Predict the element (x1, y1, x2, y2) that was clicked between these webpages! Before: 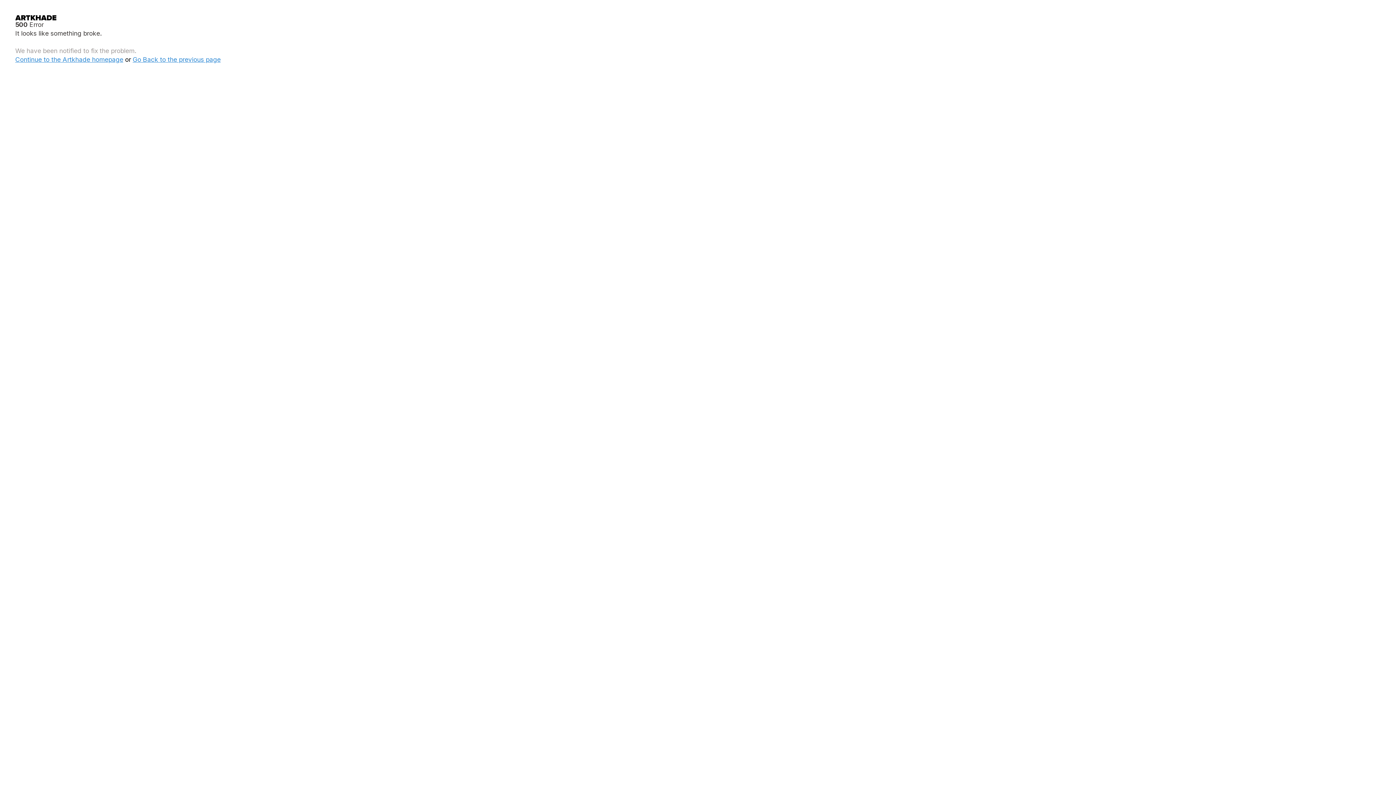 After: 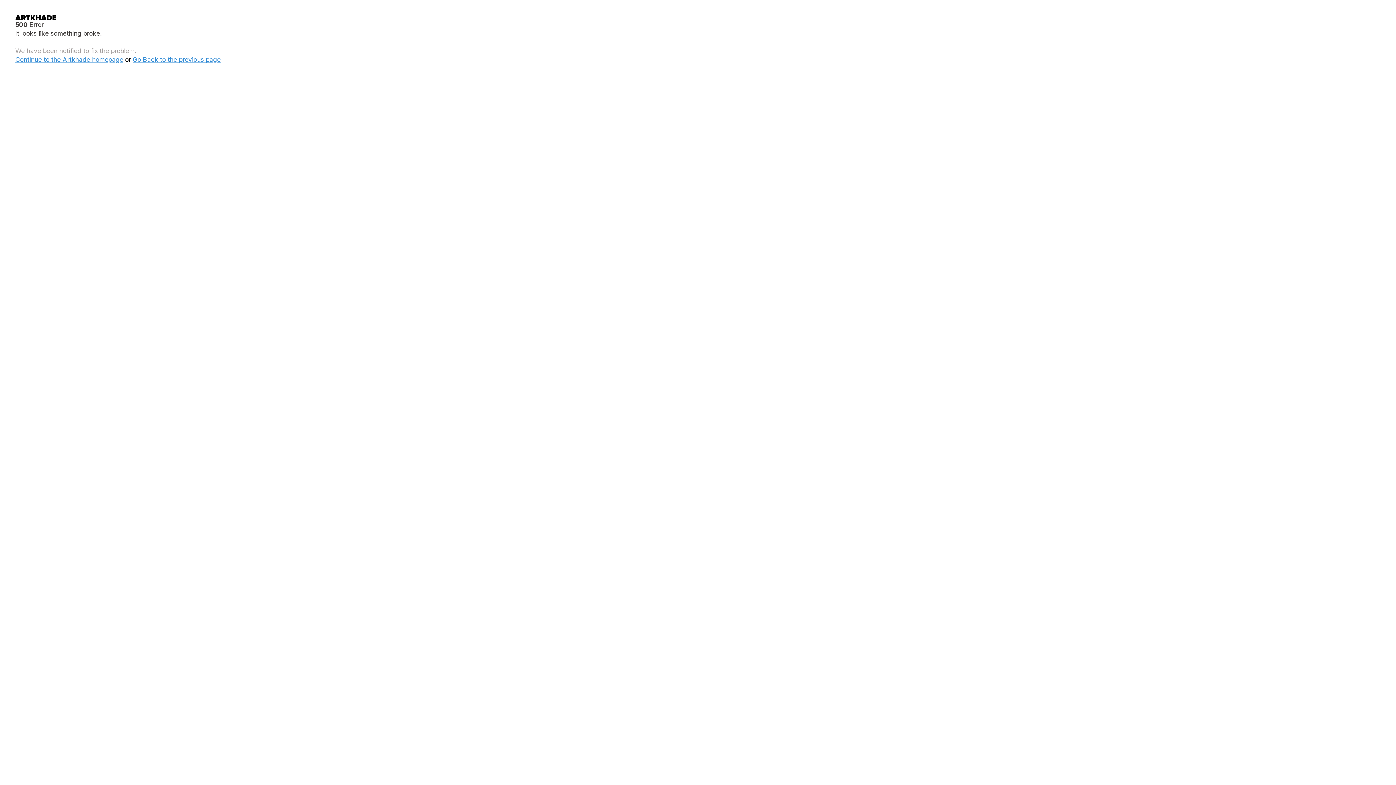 Action: bbox: (15, 55, 123, 63) label: Continue to the Artkhade homepage